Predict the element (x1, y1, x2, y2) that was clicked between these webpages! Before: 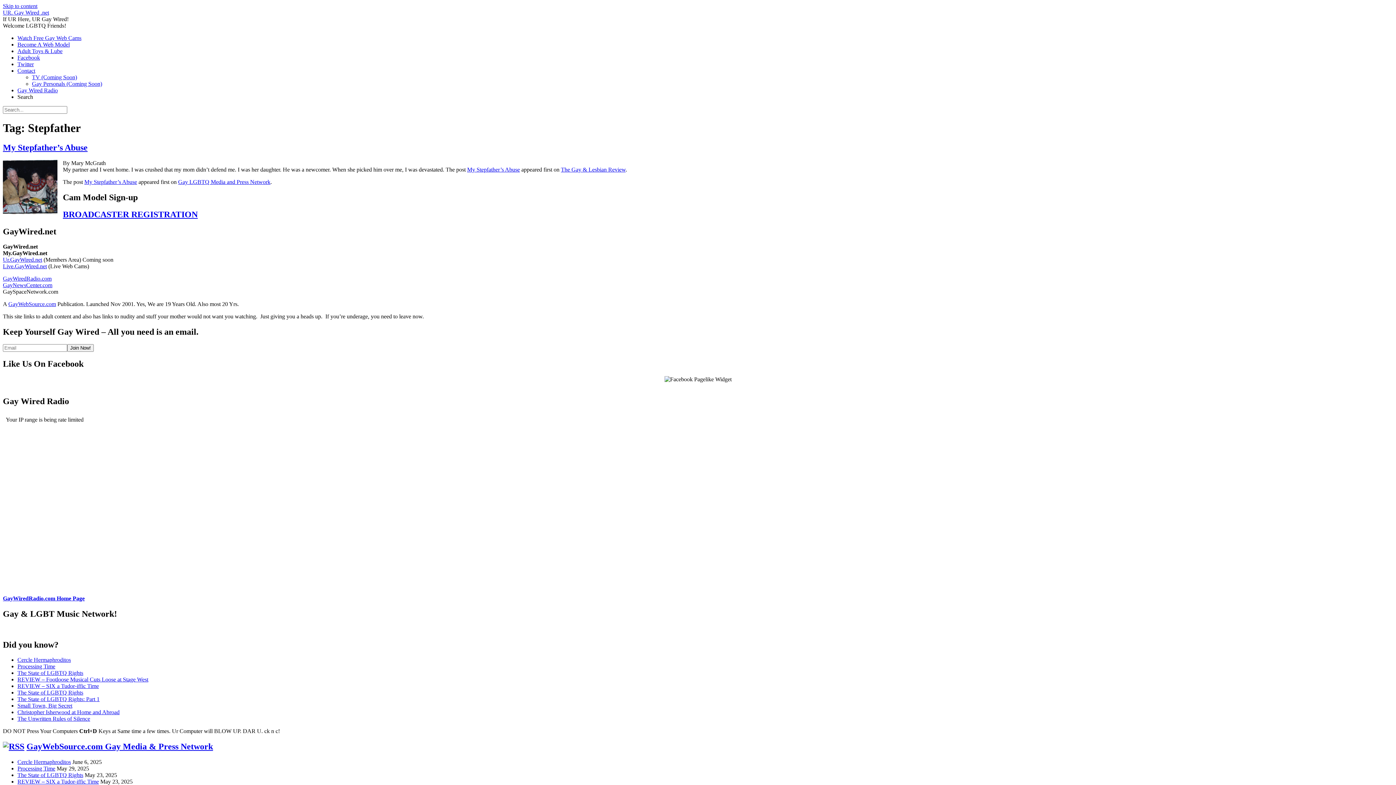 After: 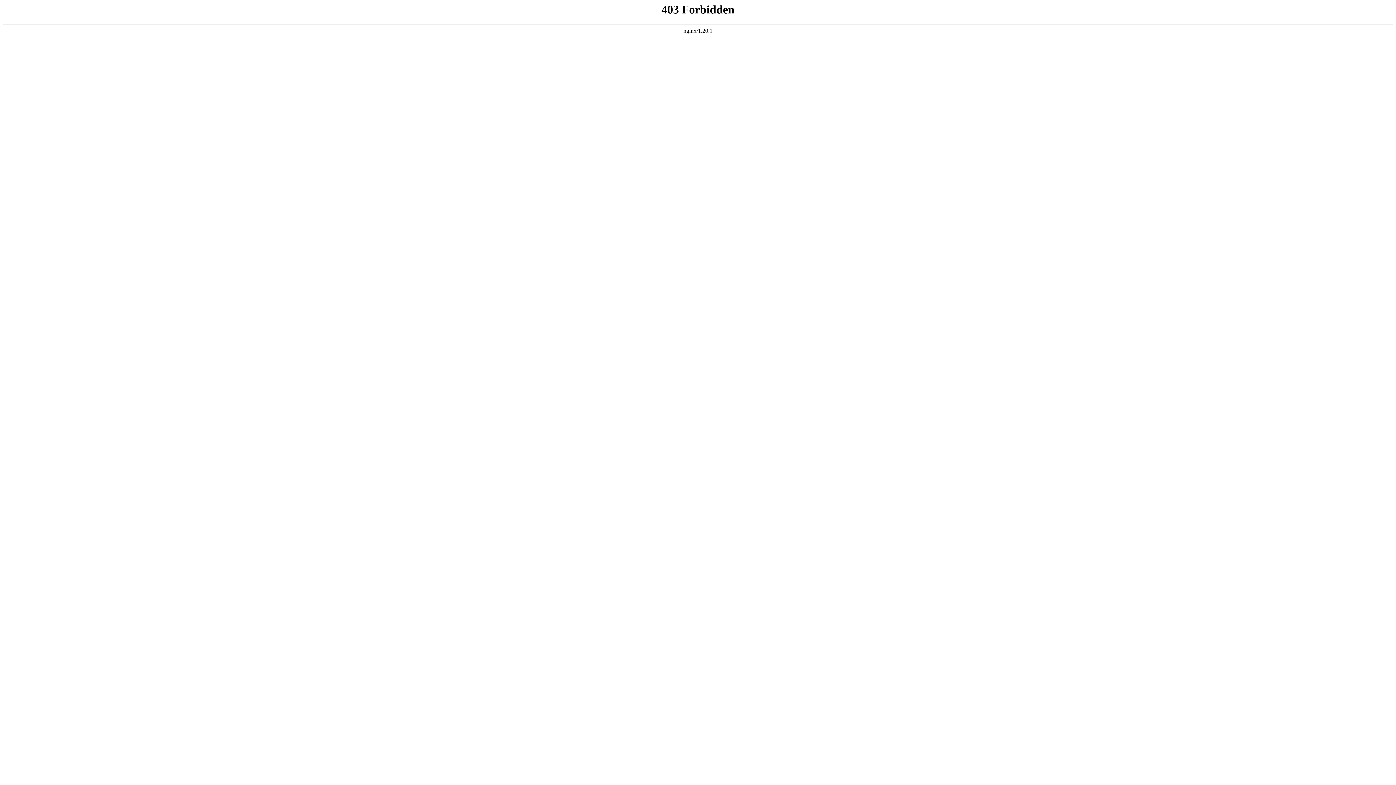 Action: label: Adult Toys & Lube bbox: (17, 48, 62, 54)